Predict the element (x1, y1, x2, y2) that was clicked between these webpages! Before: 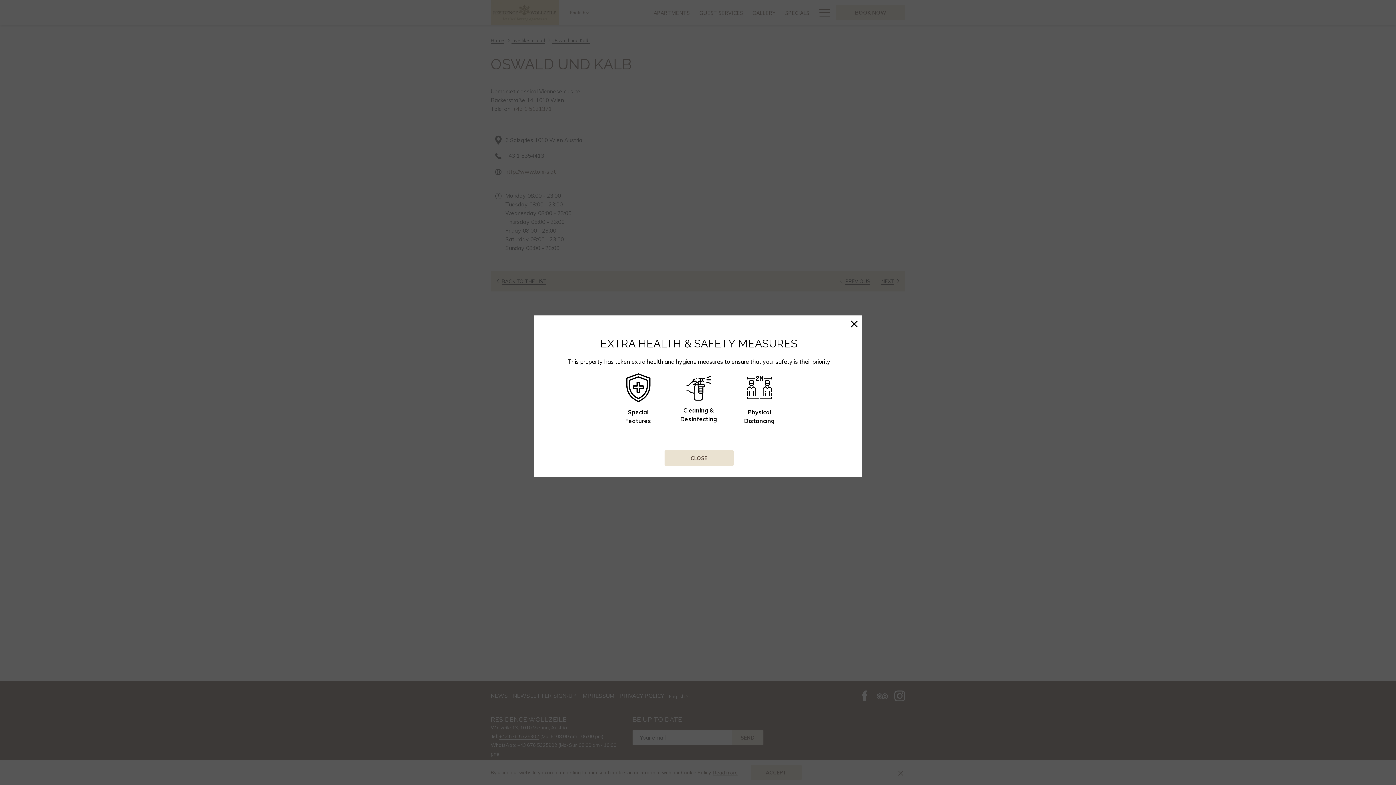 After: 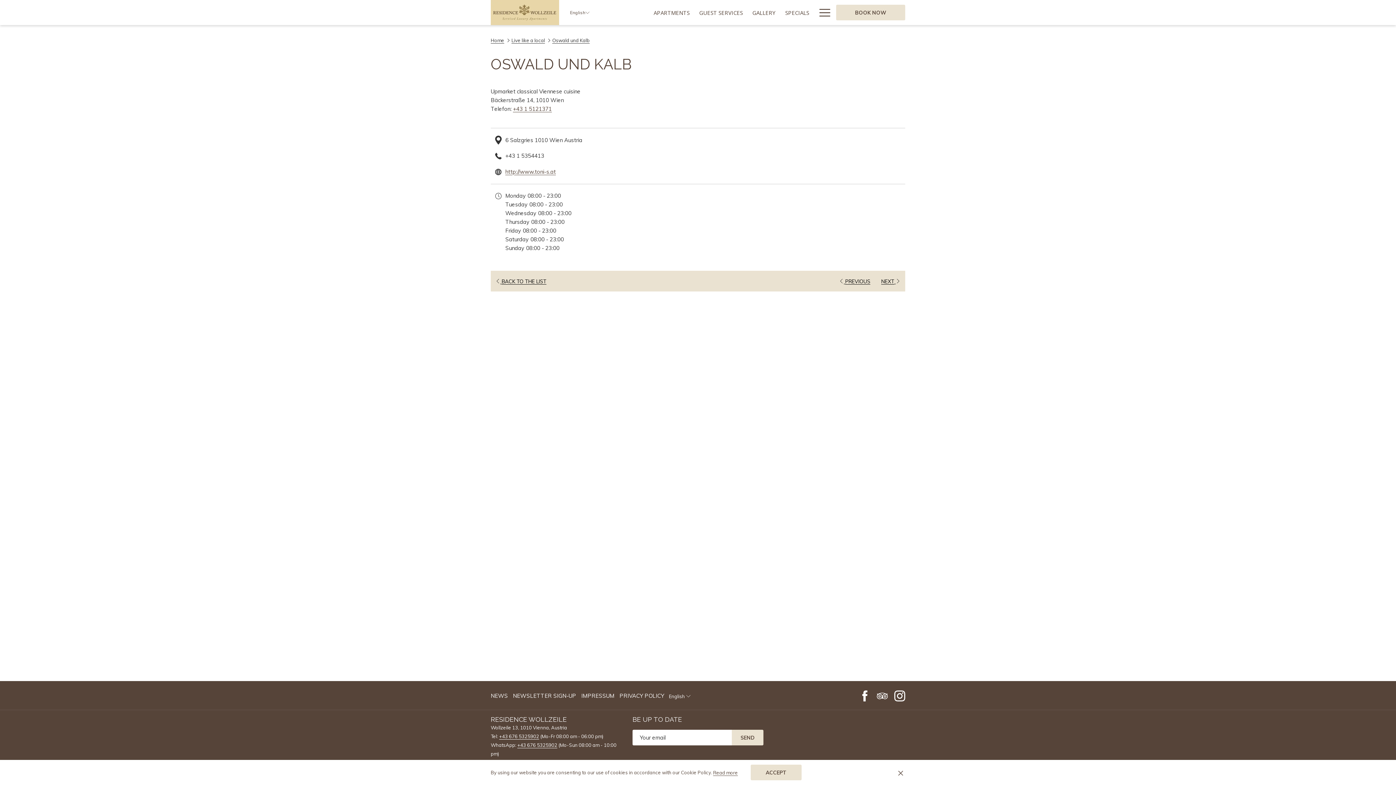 Action: bbox: (664, 450, 733, 466) label: CLOSE